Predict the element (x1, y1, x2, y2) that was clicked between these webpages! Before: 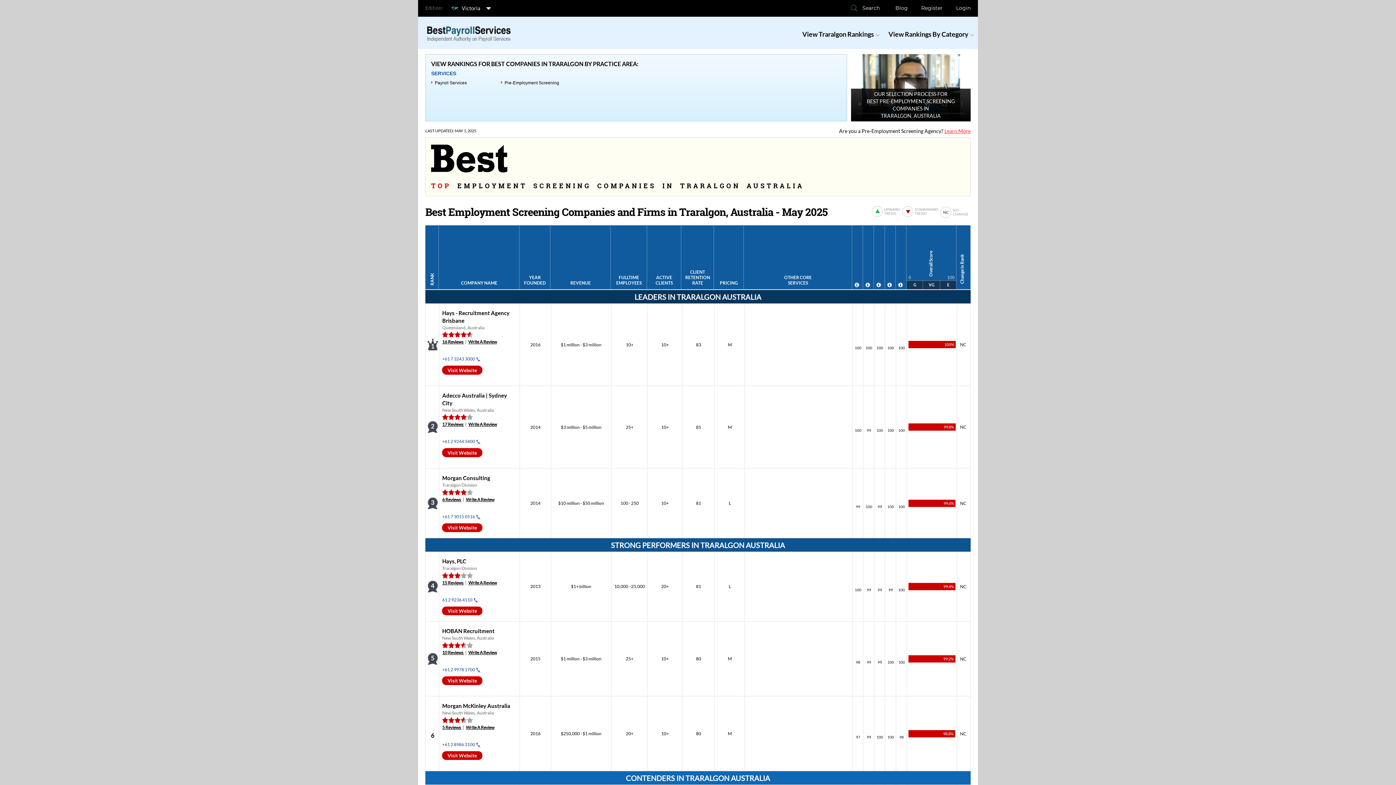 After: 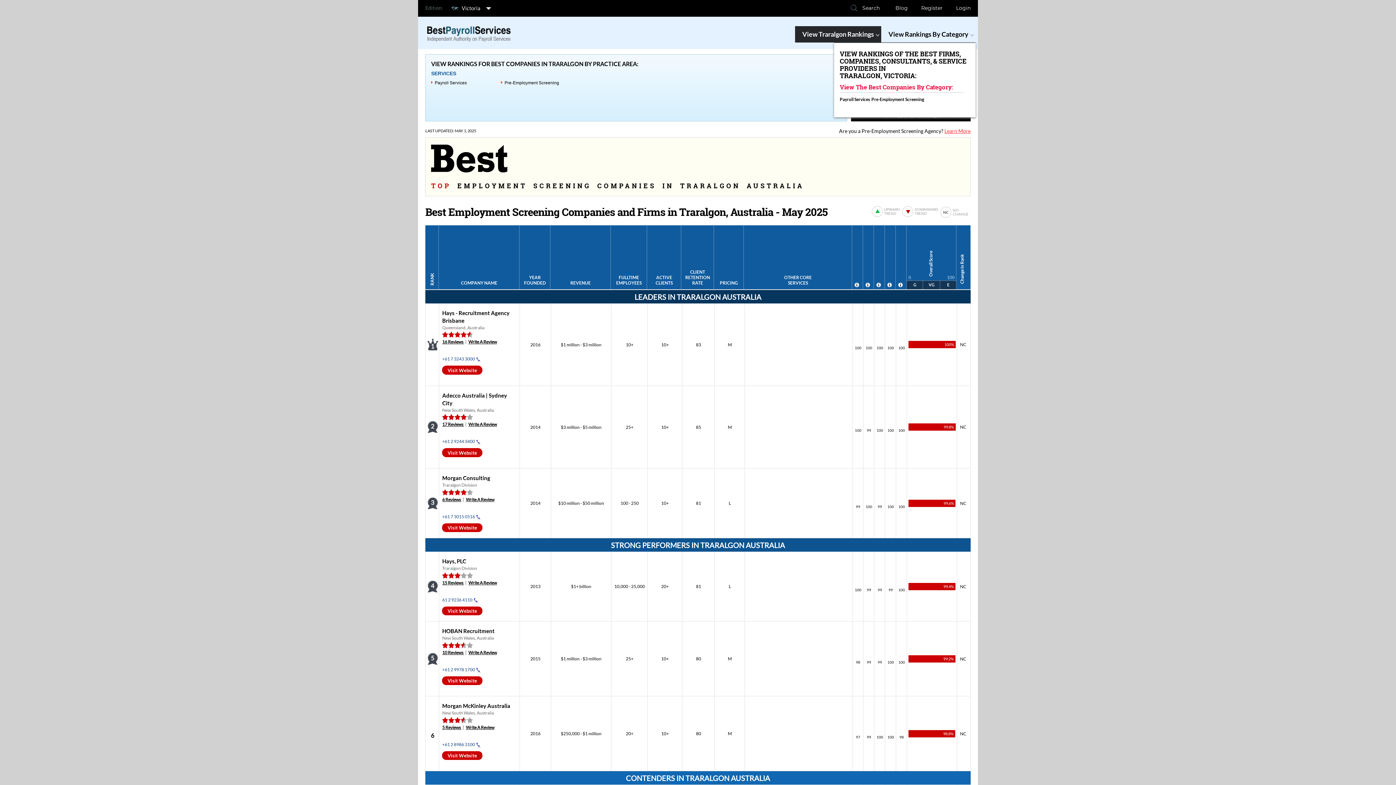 Action: bbox: (797, 26, 879, 42) label: View Traralgon Rankings